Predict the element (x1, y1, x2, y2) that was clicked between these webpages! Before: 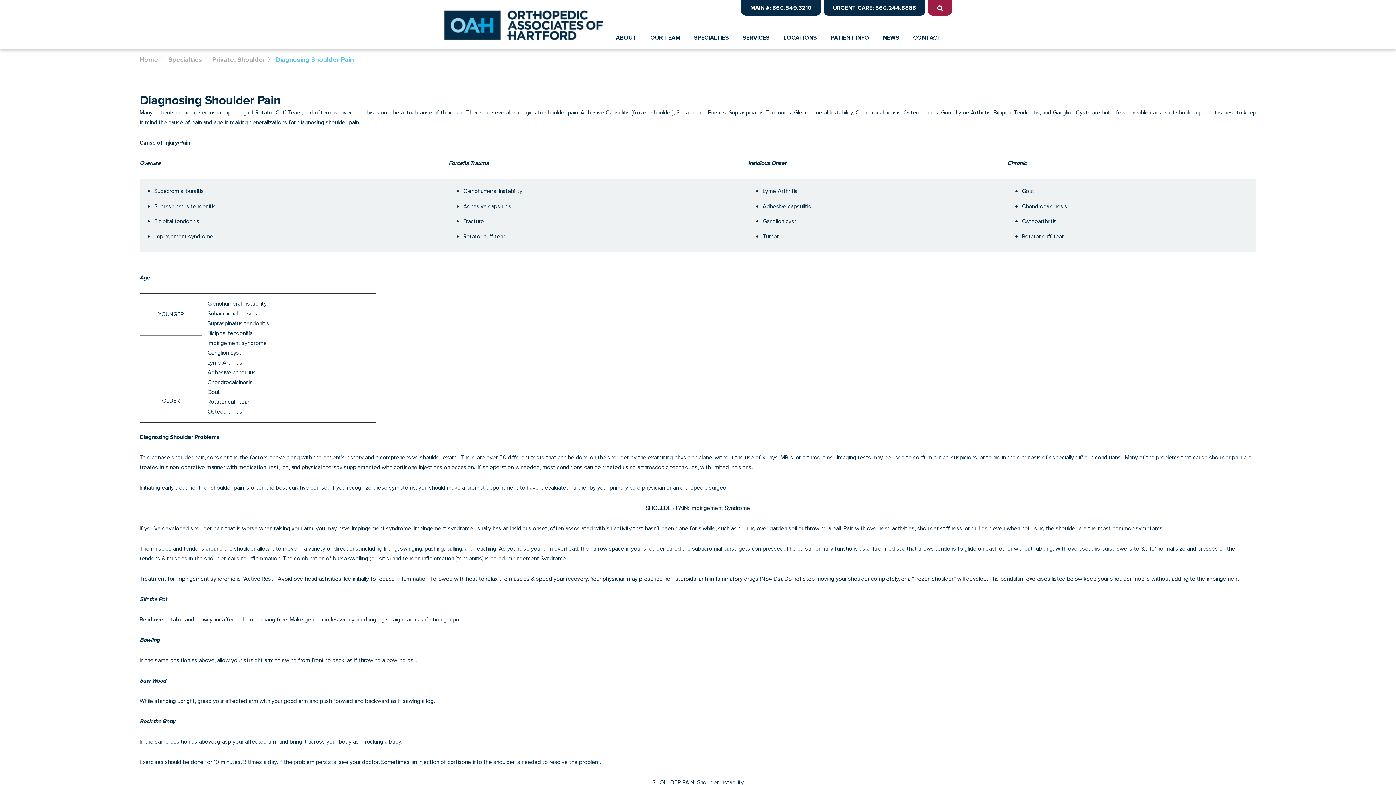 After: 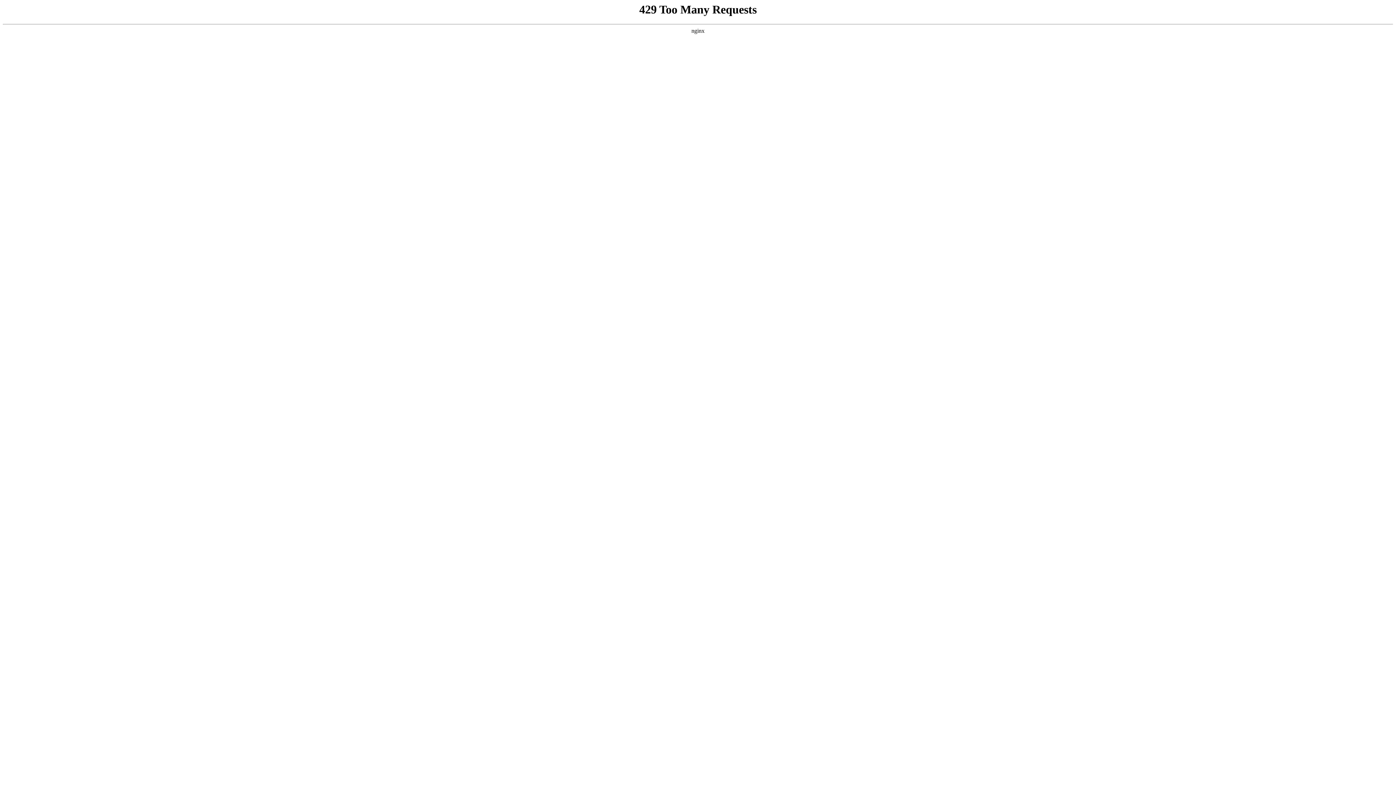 Action: label: OUR TEAM bbox: (650, 26, 680, 49)